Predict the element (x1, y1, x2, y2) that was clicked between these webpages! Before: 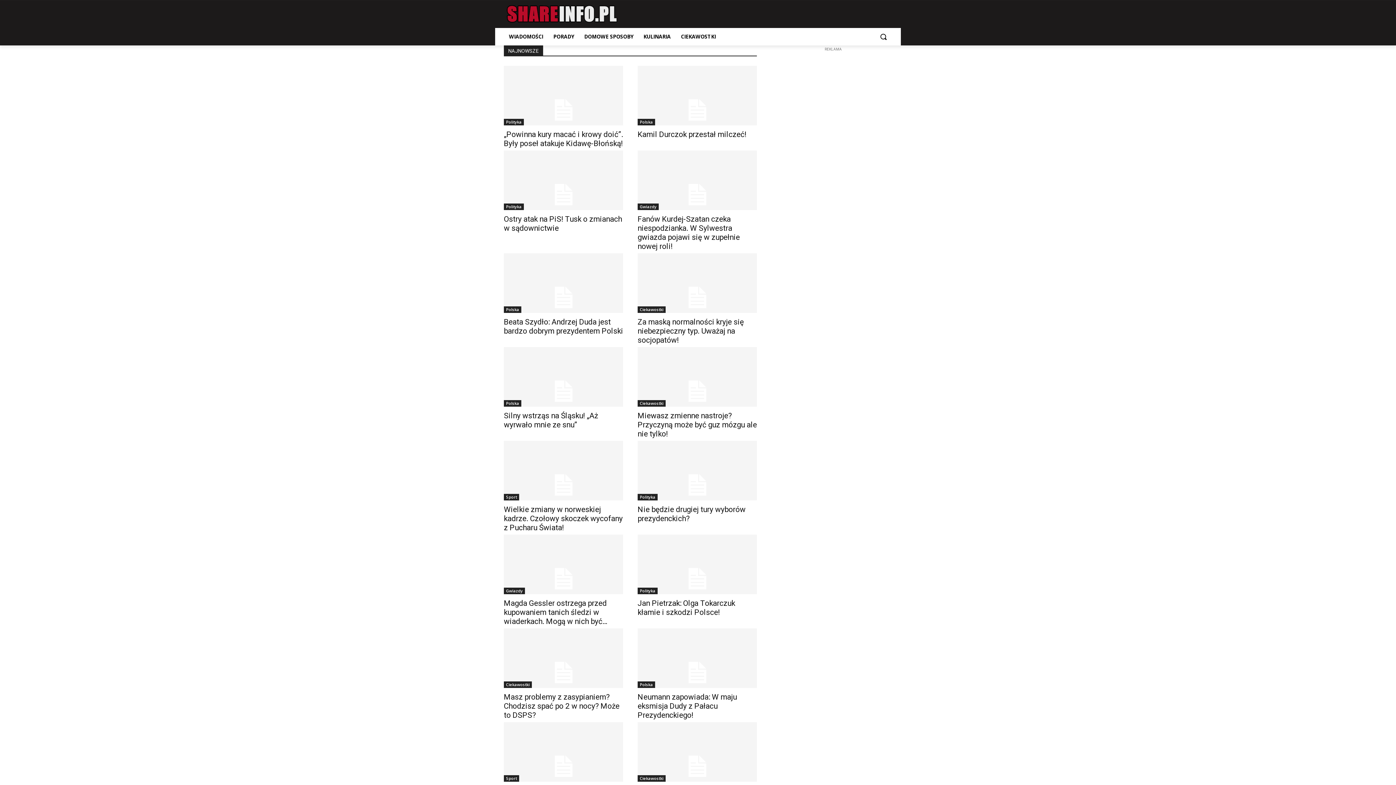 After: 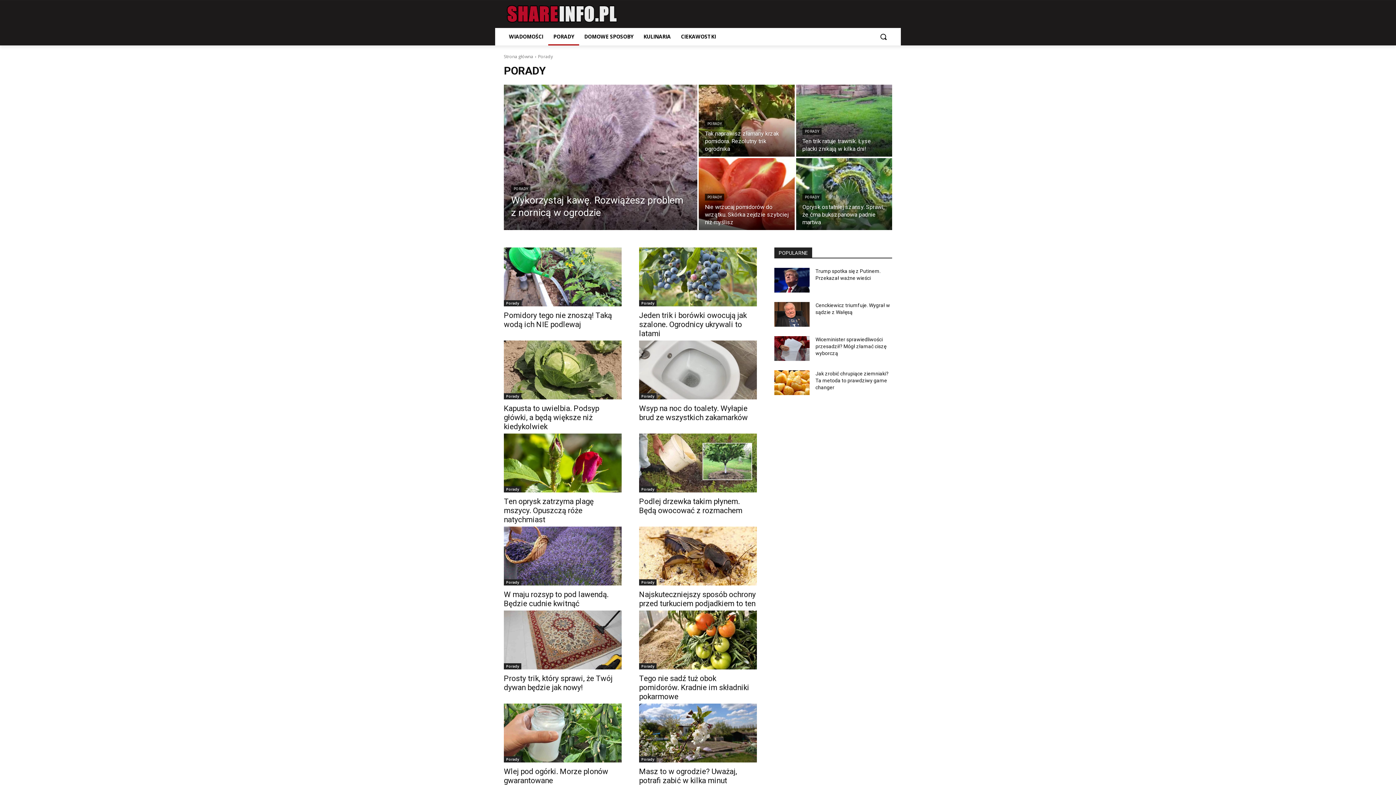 Action: bbox: (548, 28, 579, 45) label: PORADY